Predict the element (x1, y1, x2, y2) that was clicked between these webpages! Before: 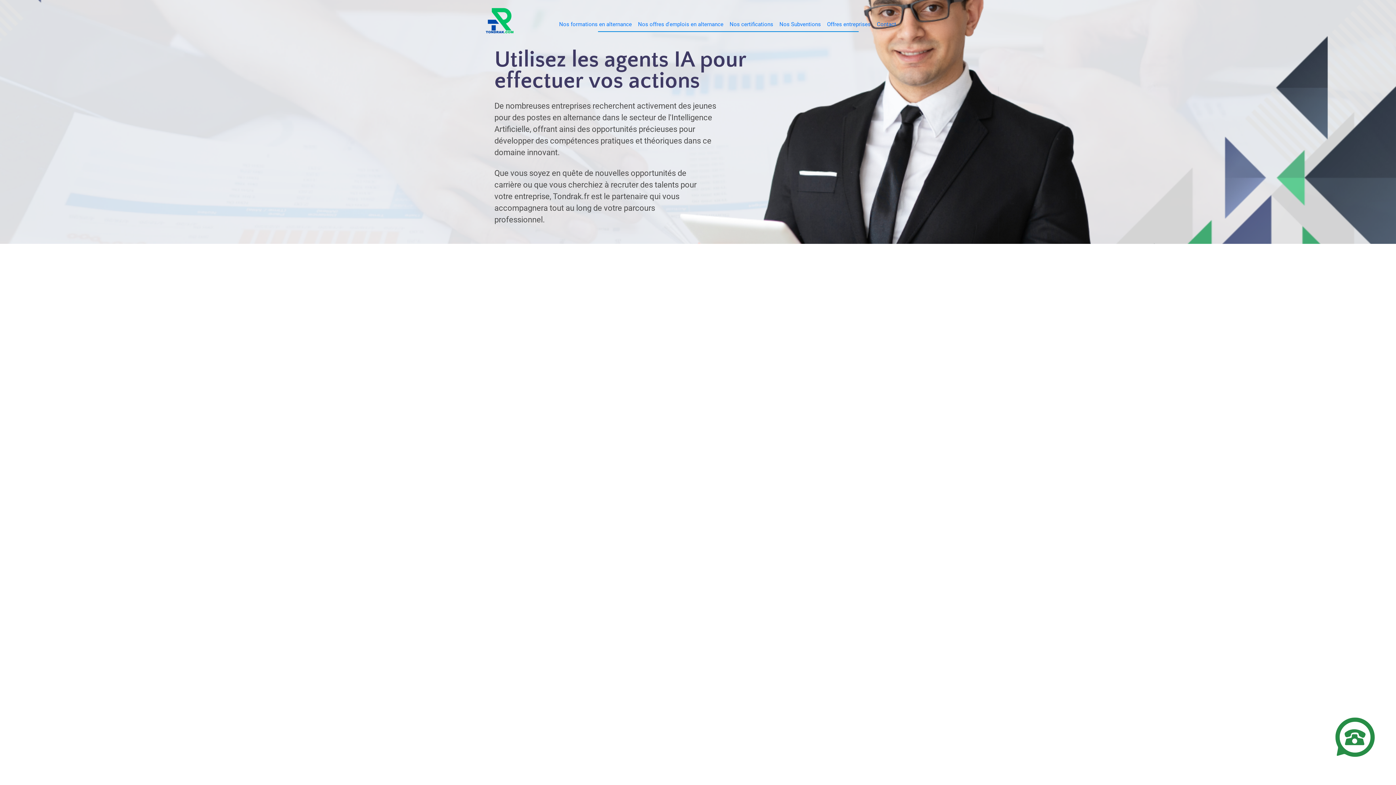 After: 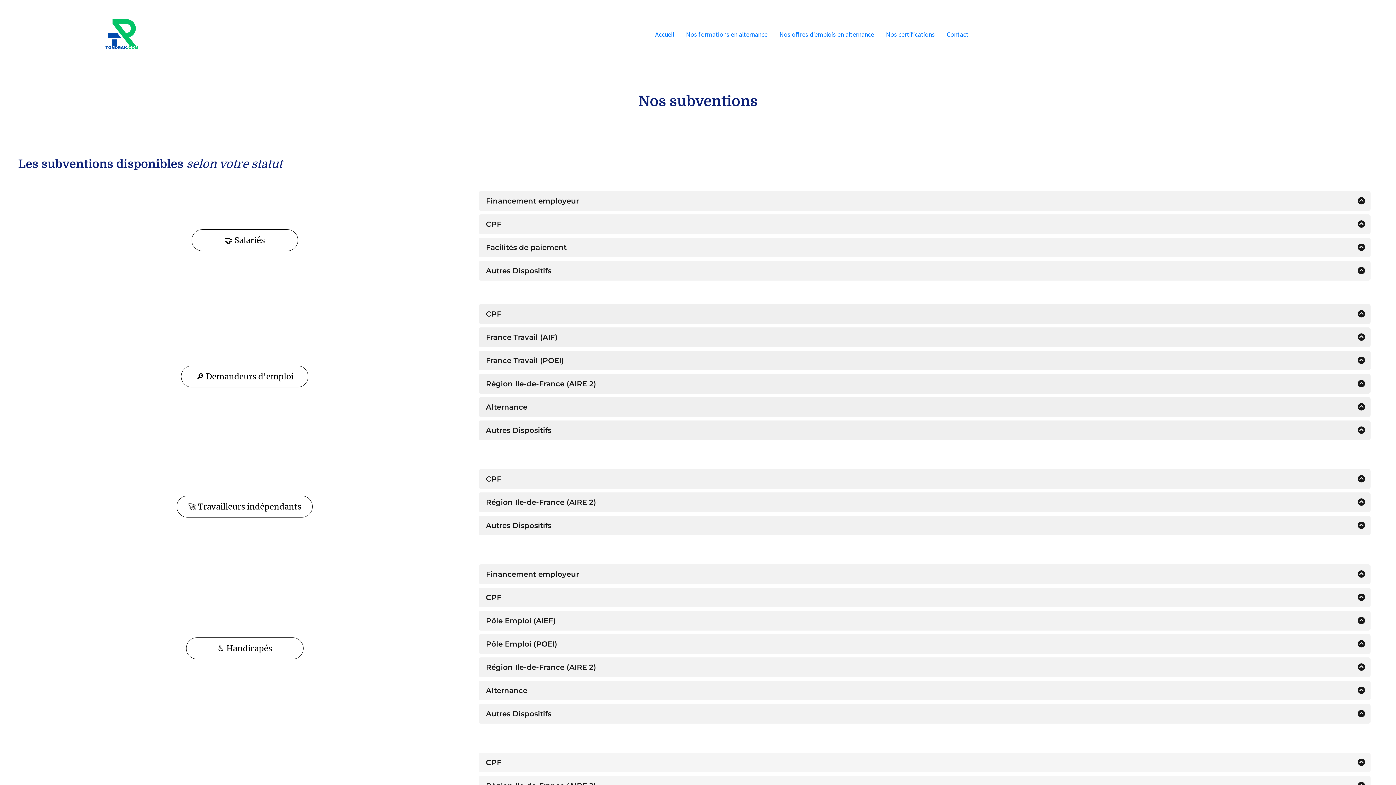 Action: label: Nos Subventions bbox: (779, 21, 821, 28)